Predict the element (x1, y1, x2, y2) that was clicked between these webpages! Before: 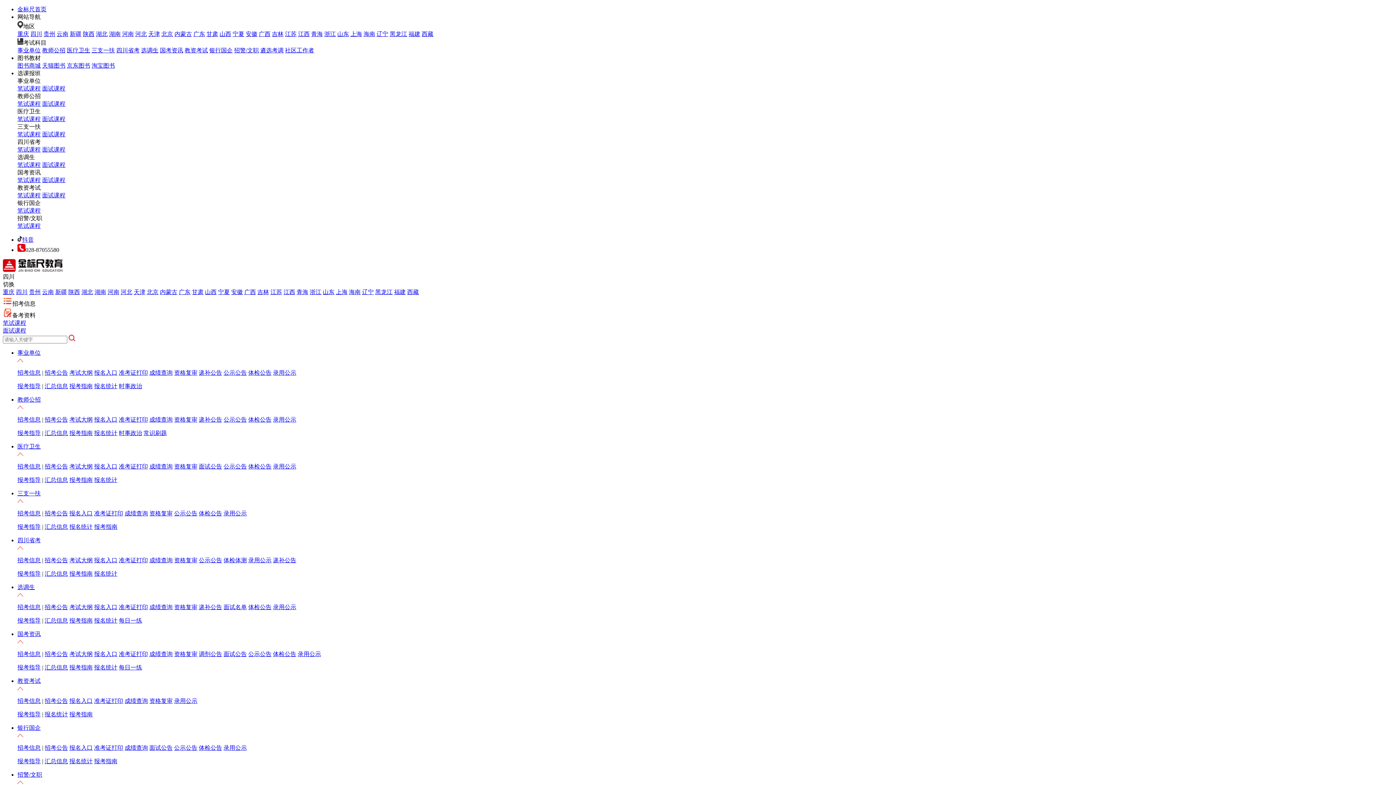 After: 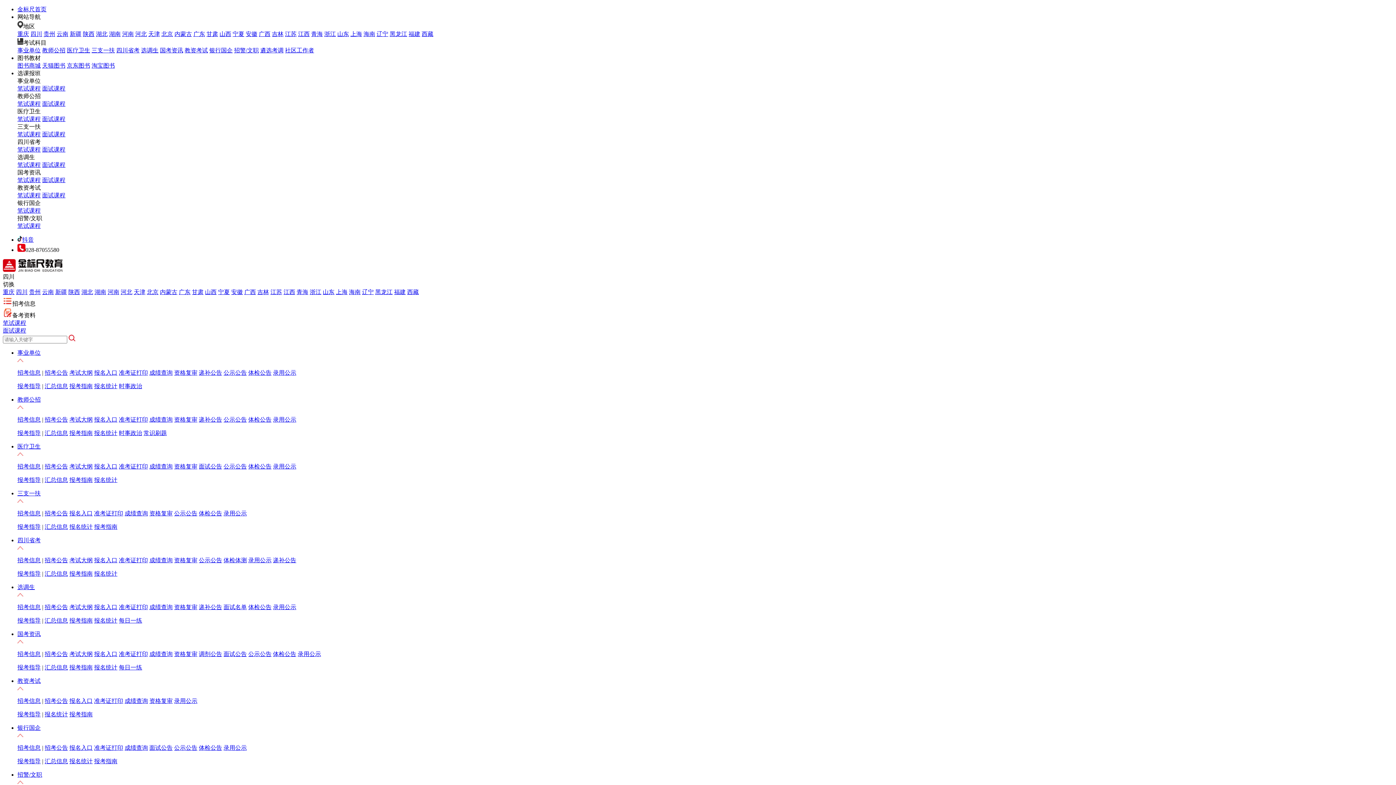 Action: label: 录用公示 bbox: (174, 698, 197, 704)